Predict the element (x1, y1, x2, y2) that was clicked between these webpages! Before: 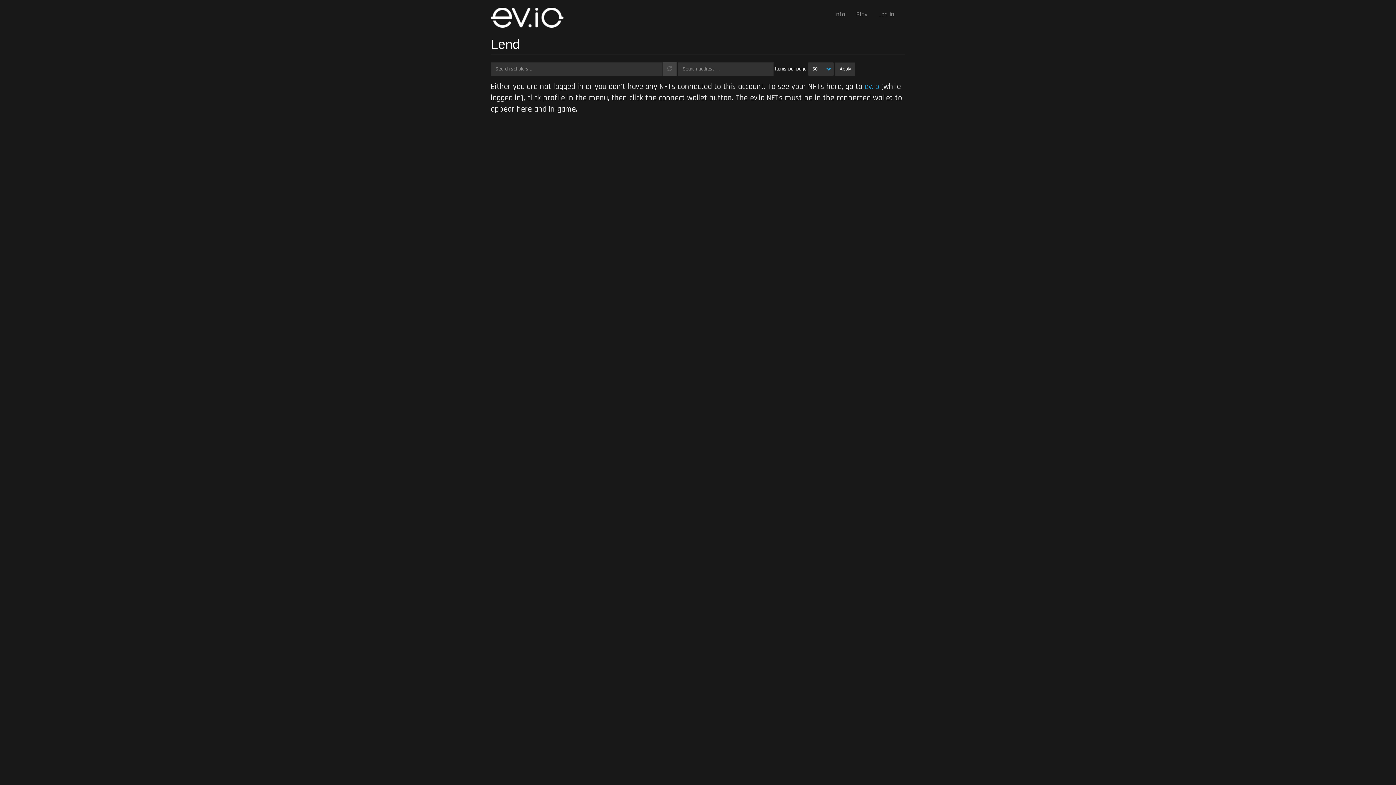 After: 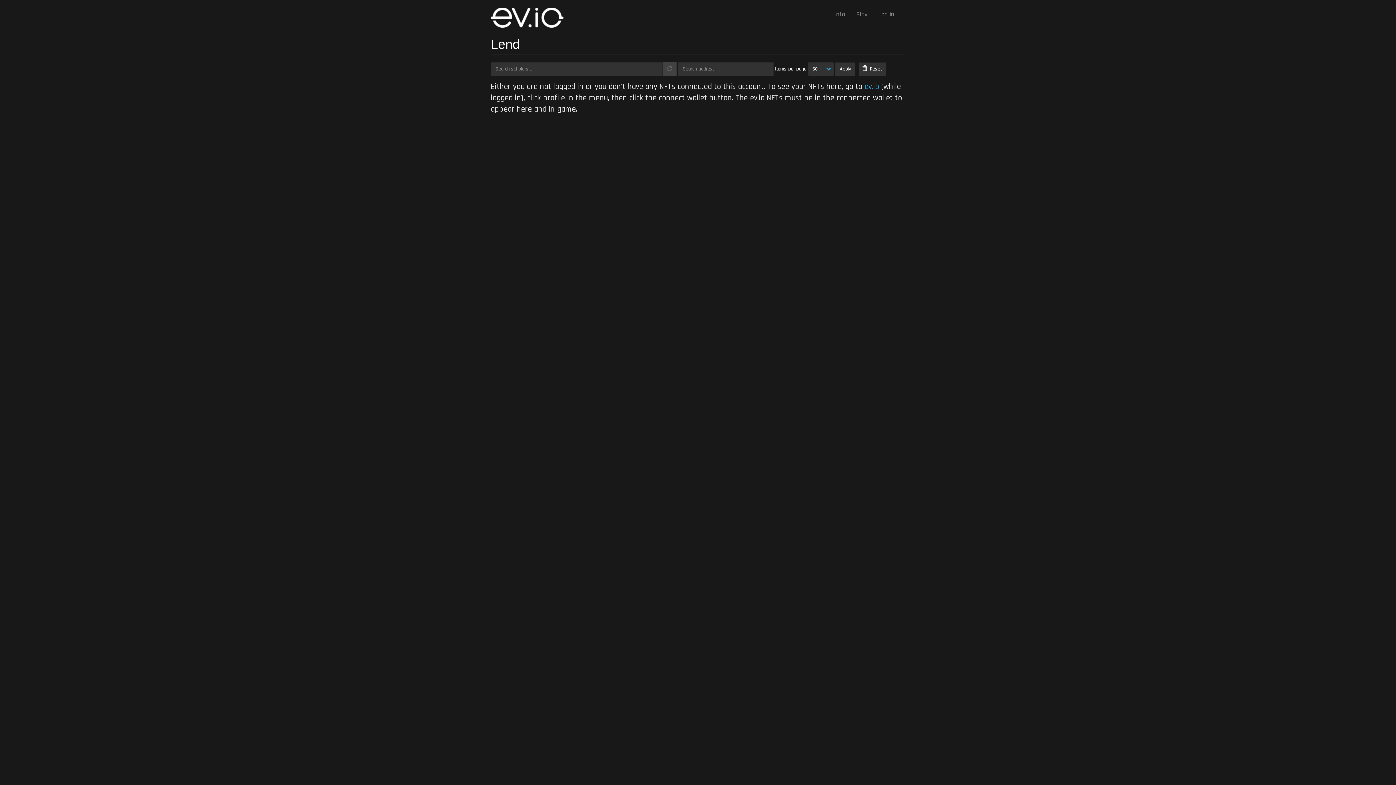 Action: label: Apply bbox: (835, 62, 855, 75)